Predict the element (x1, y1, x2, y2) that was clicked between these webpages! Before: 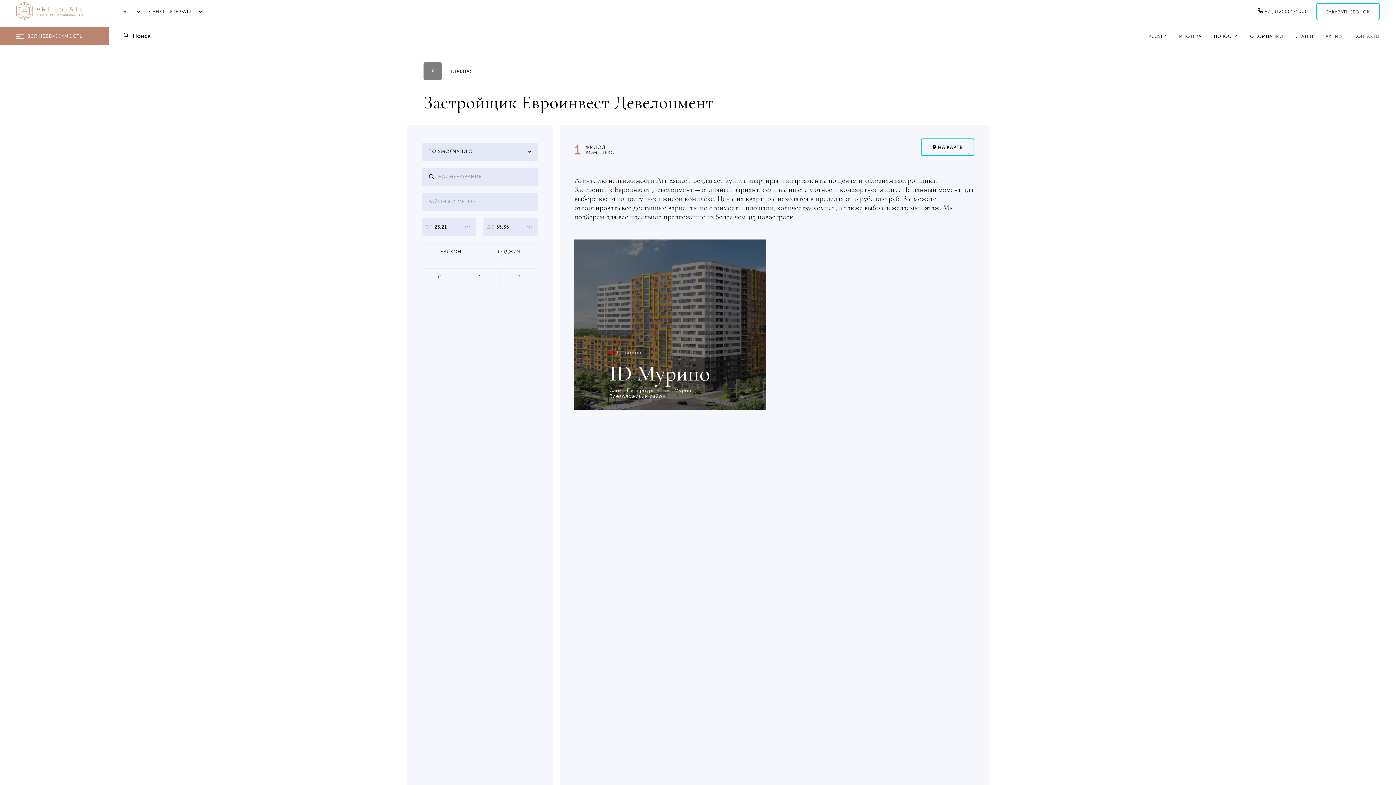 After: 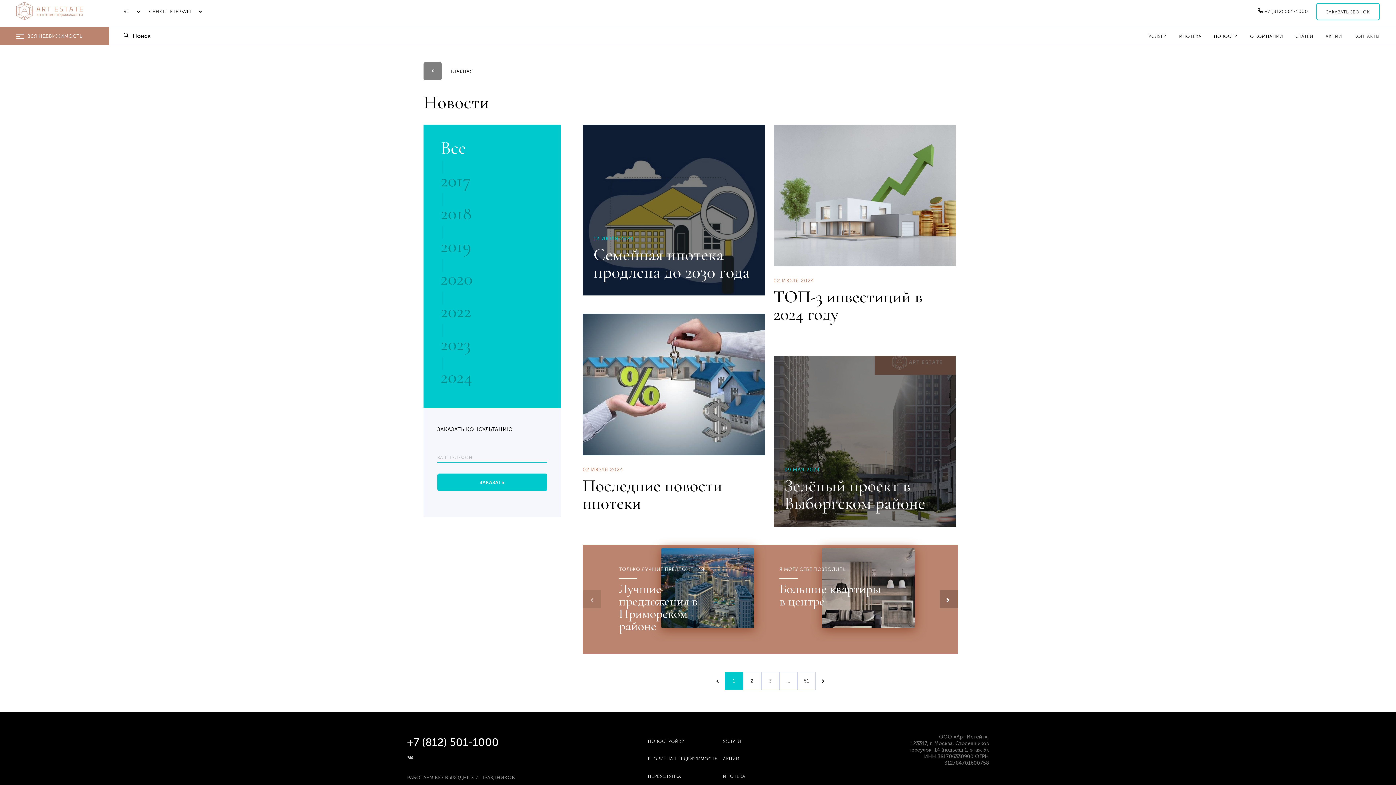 Action: label: НОВОСТИ bbox: (1208, 27, 1243, 40)